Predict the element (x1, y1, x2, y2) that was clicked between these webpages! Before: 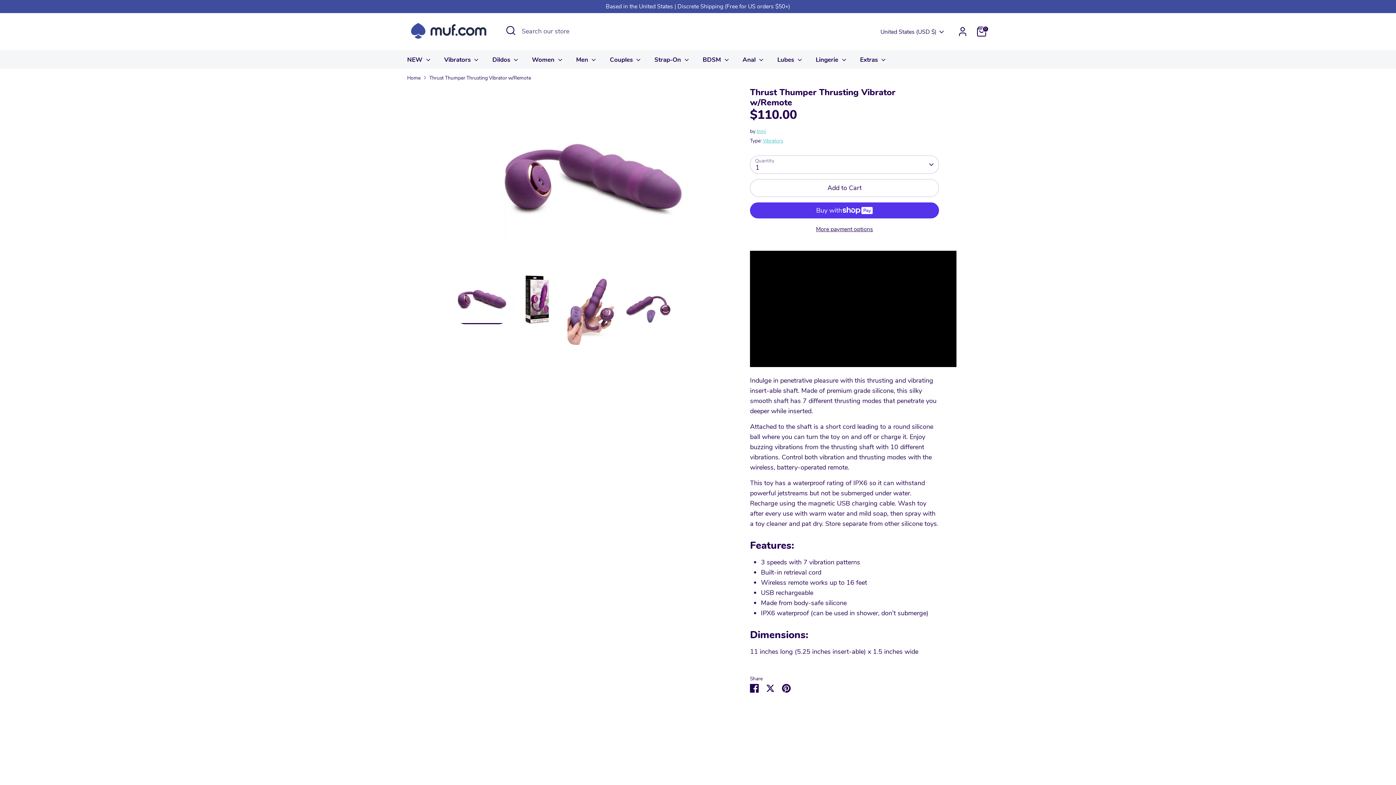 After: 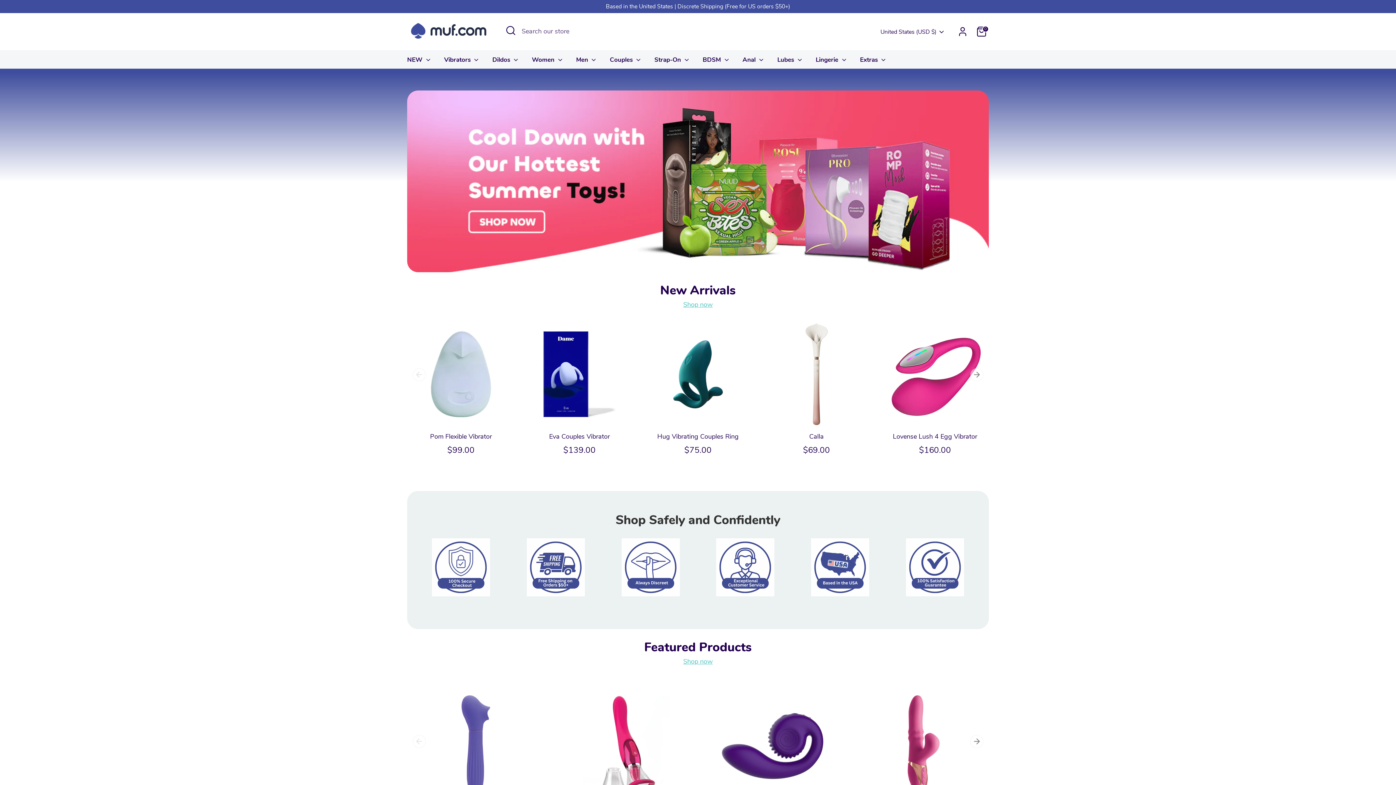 Action: bbox: (407, 74, 420, 81) label: Home